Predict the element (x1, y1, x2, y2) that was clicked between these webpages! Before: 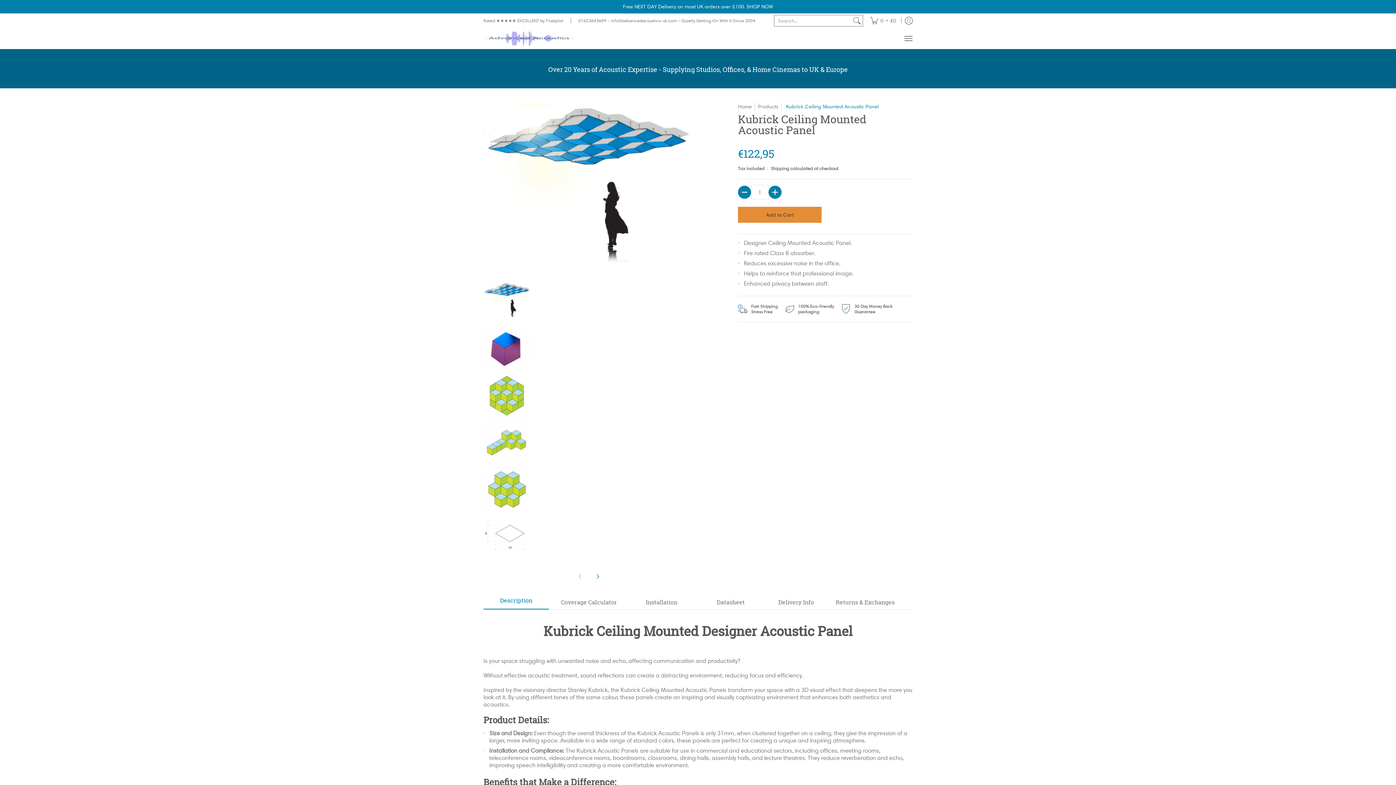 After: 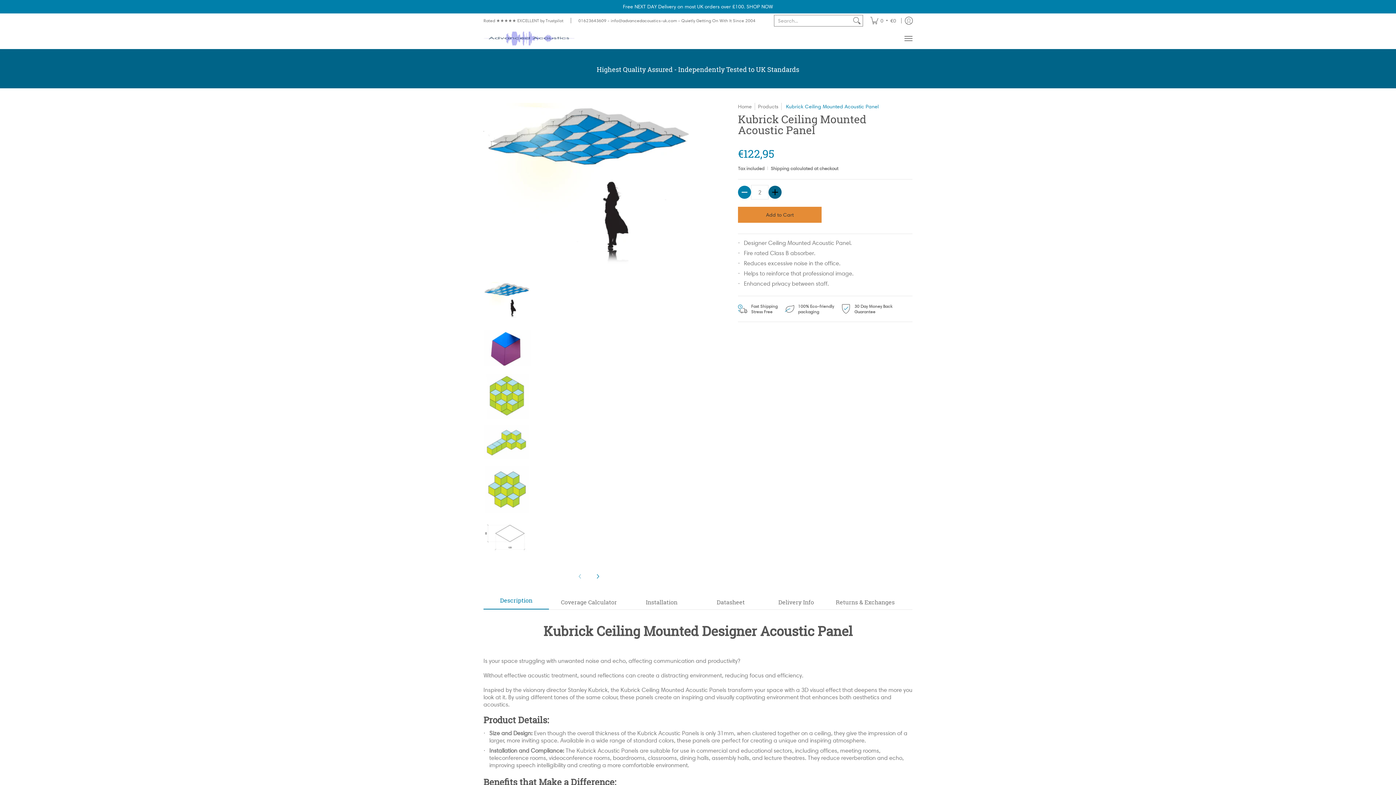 Action: label: Add bbox: (768, 185, 781, 198)